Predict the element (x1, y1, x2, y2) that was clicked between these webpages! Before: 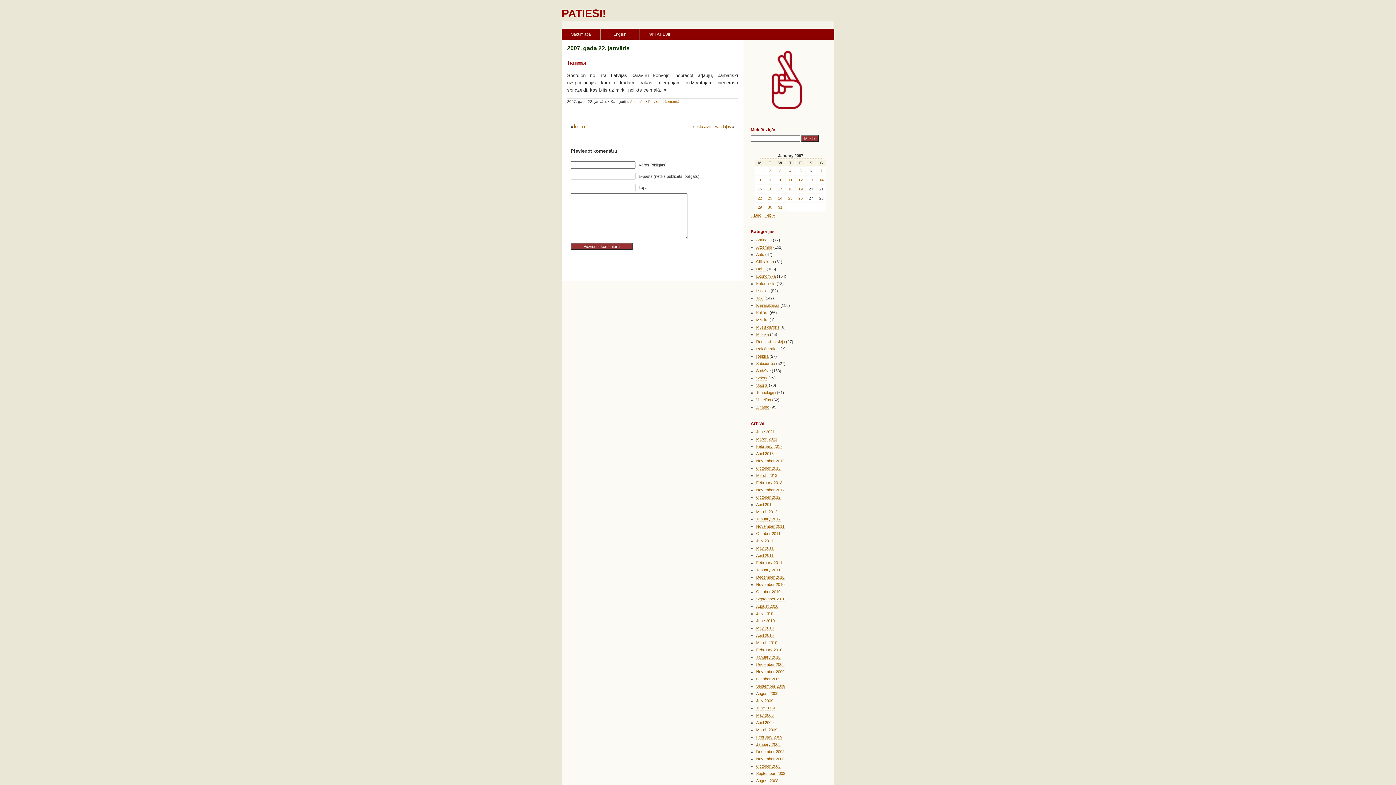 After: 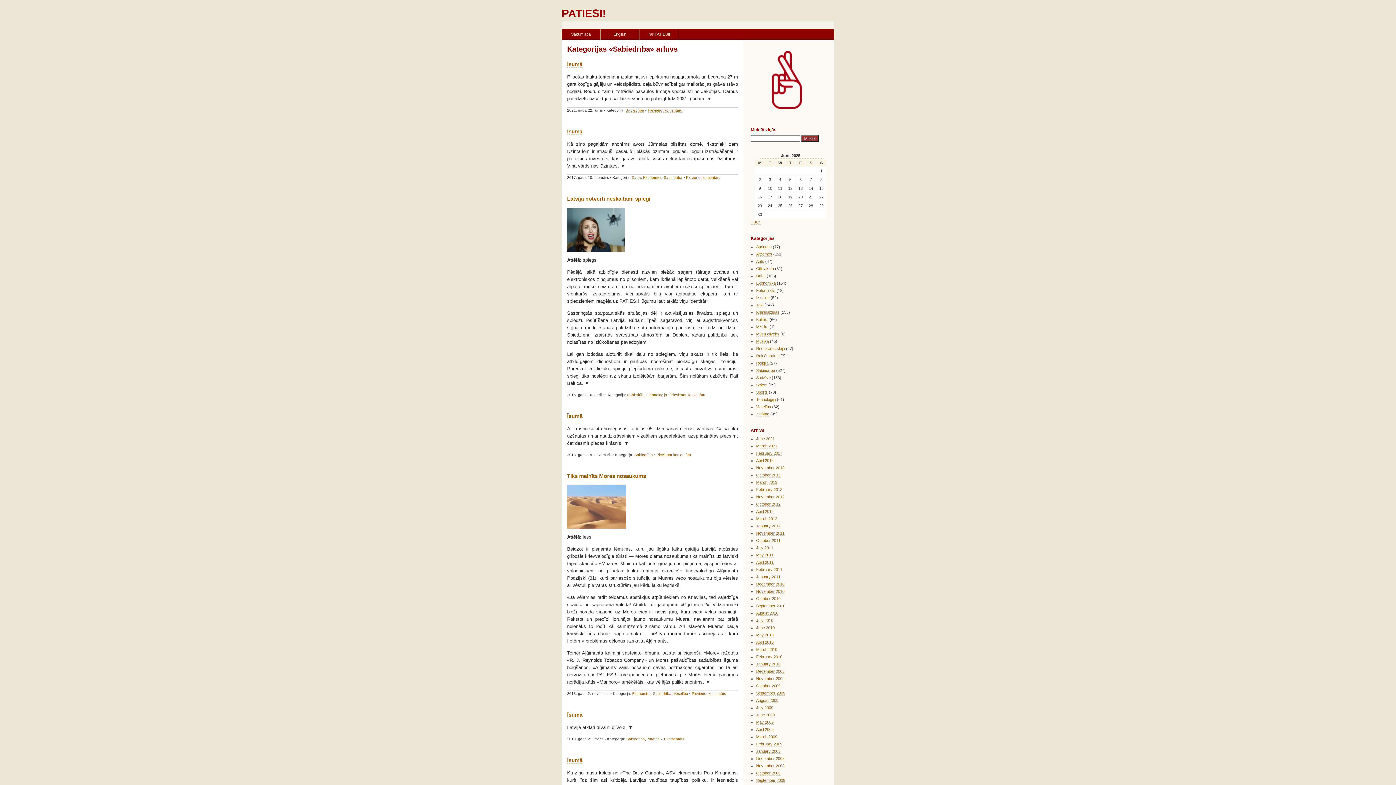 Action: bbox: (756, 361, 775, 366) label: Sabiedrība